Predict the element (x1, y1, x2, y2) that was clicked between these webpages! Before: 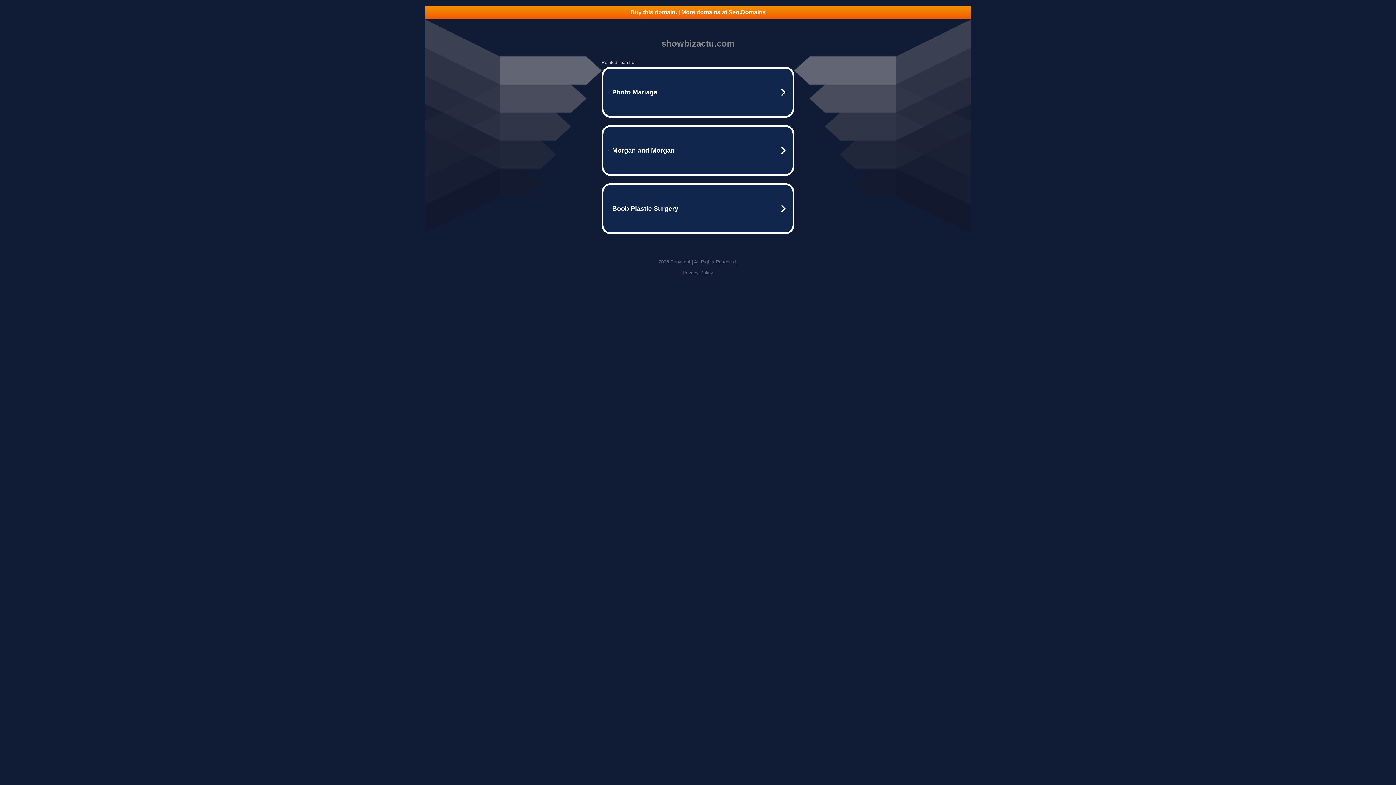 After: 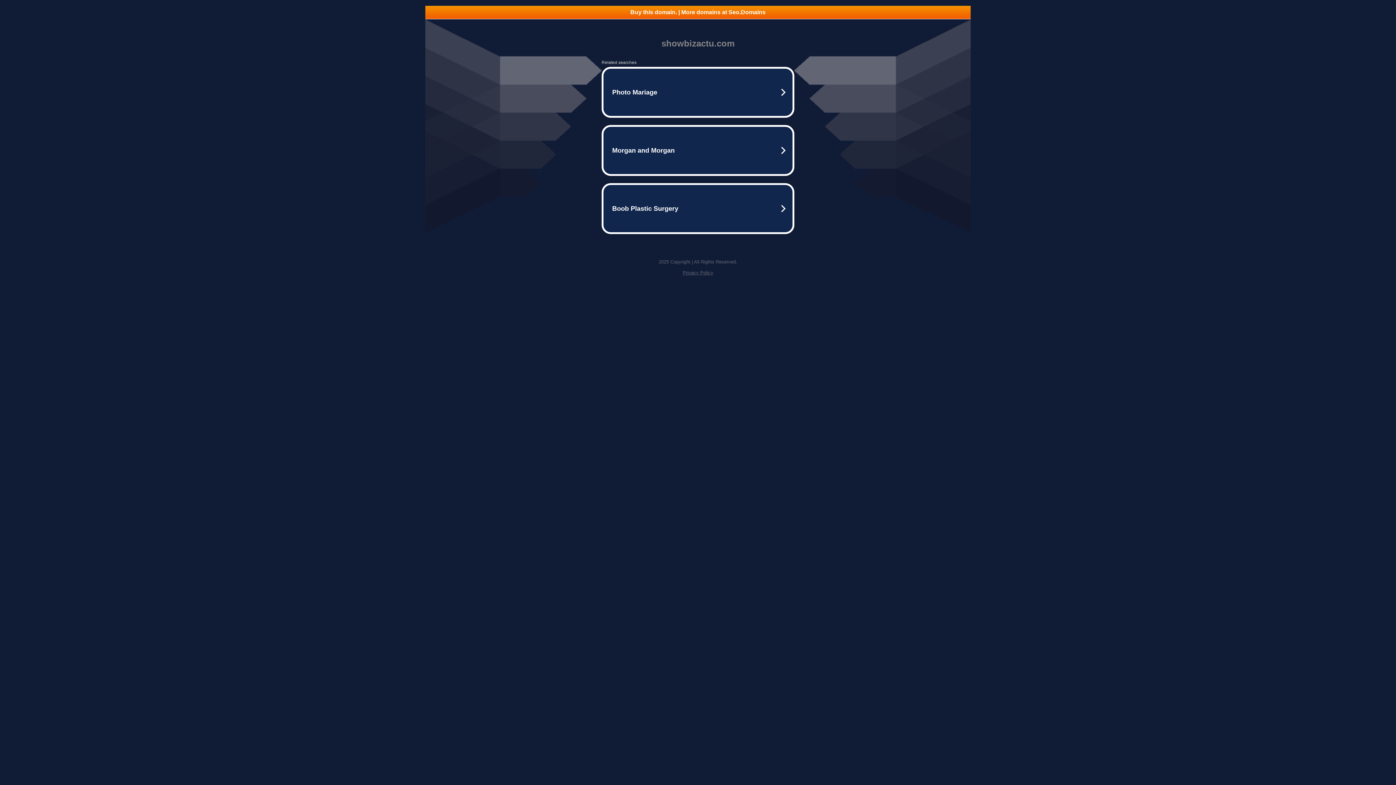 Action: label: Privacy Policy bbox: (682, 270, 713, 275)